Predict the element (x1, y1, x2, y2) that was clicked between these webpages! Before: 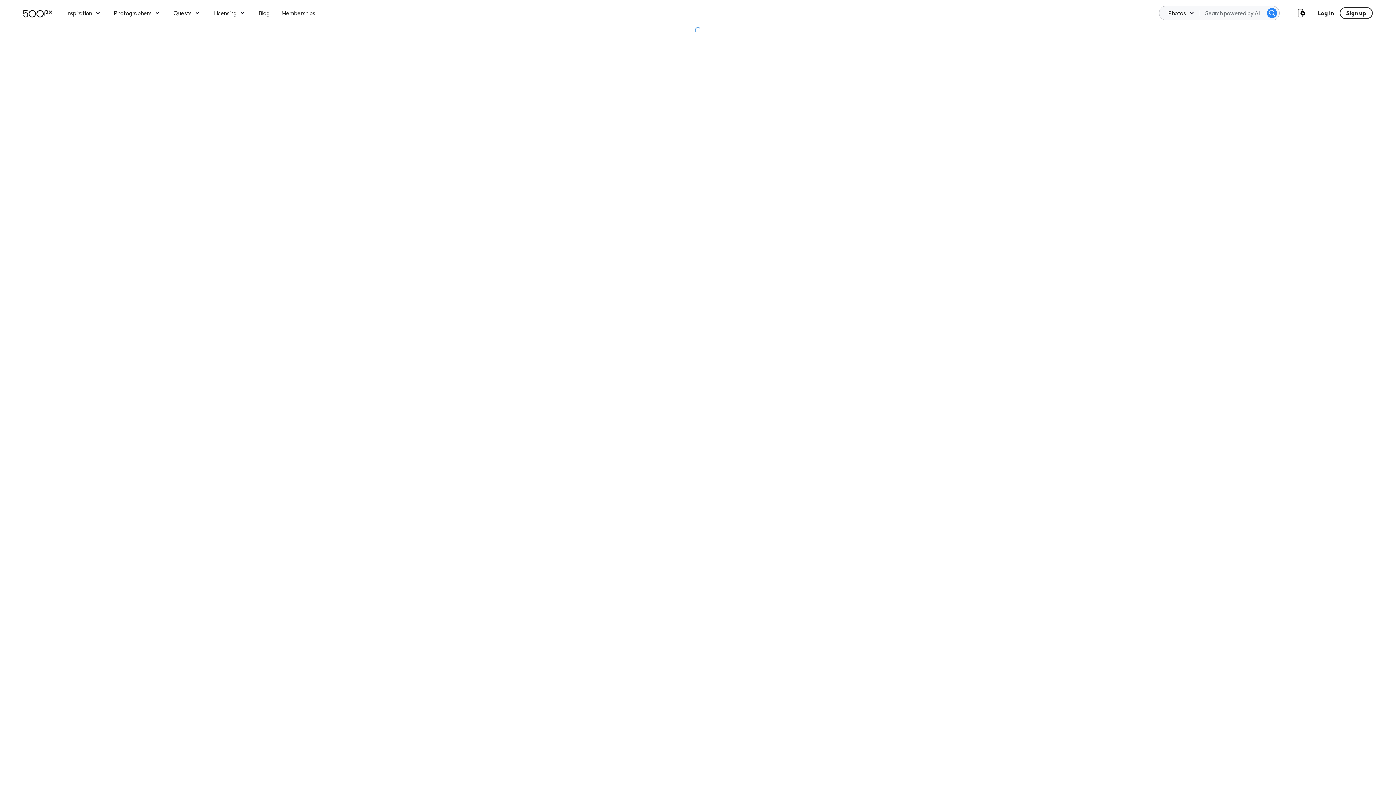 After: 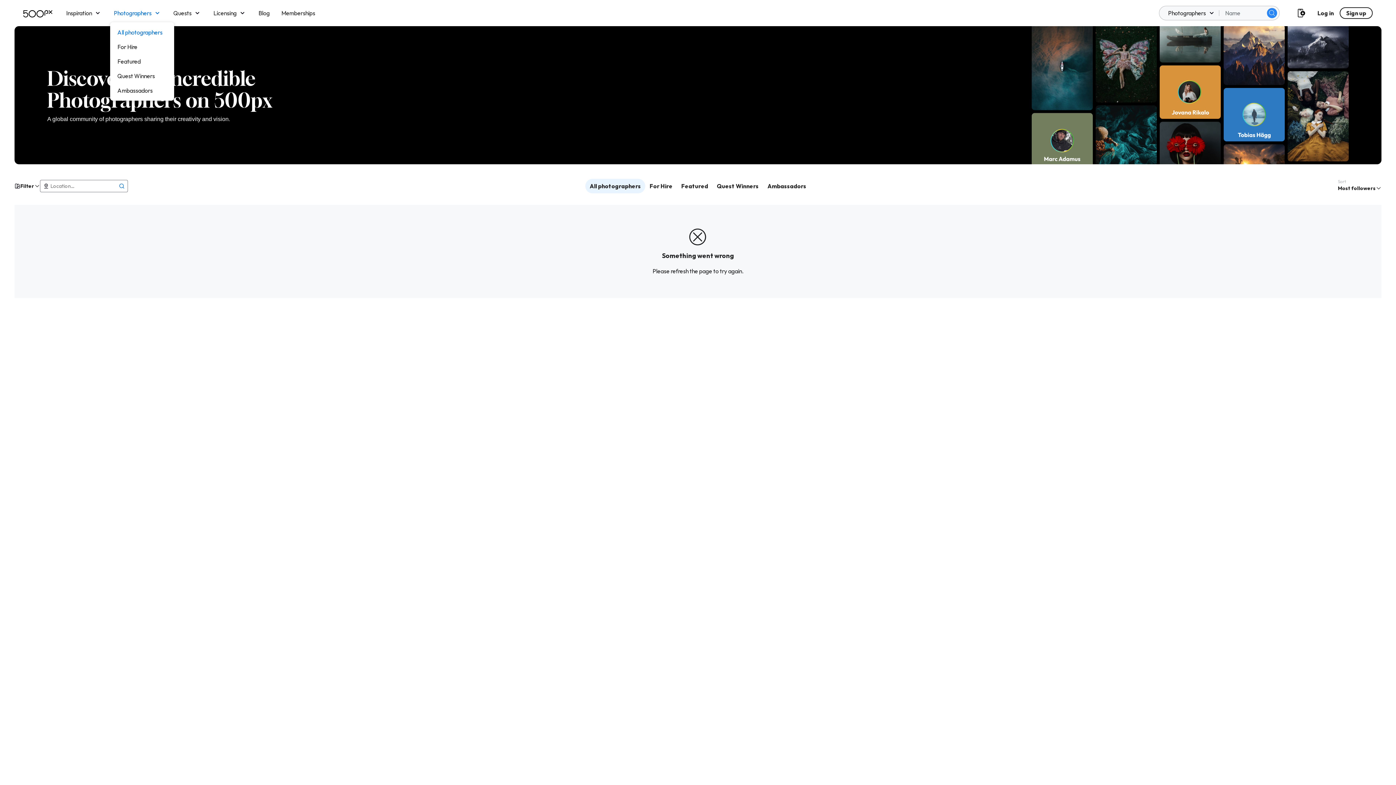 Action: label: Photographers bbox: (91, 7, 140, 18)